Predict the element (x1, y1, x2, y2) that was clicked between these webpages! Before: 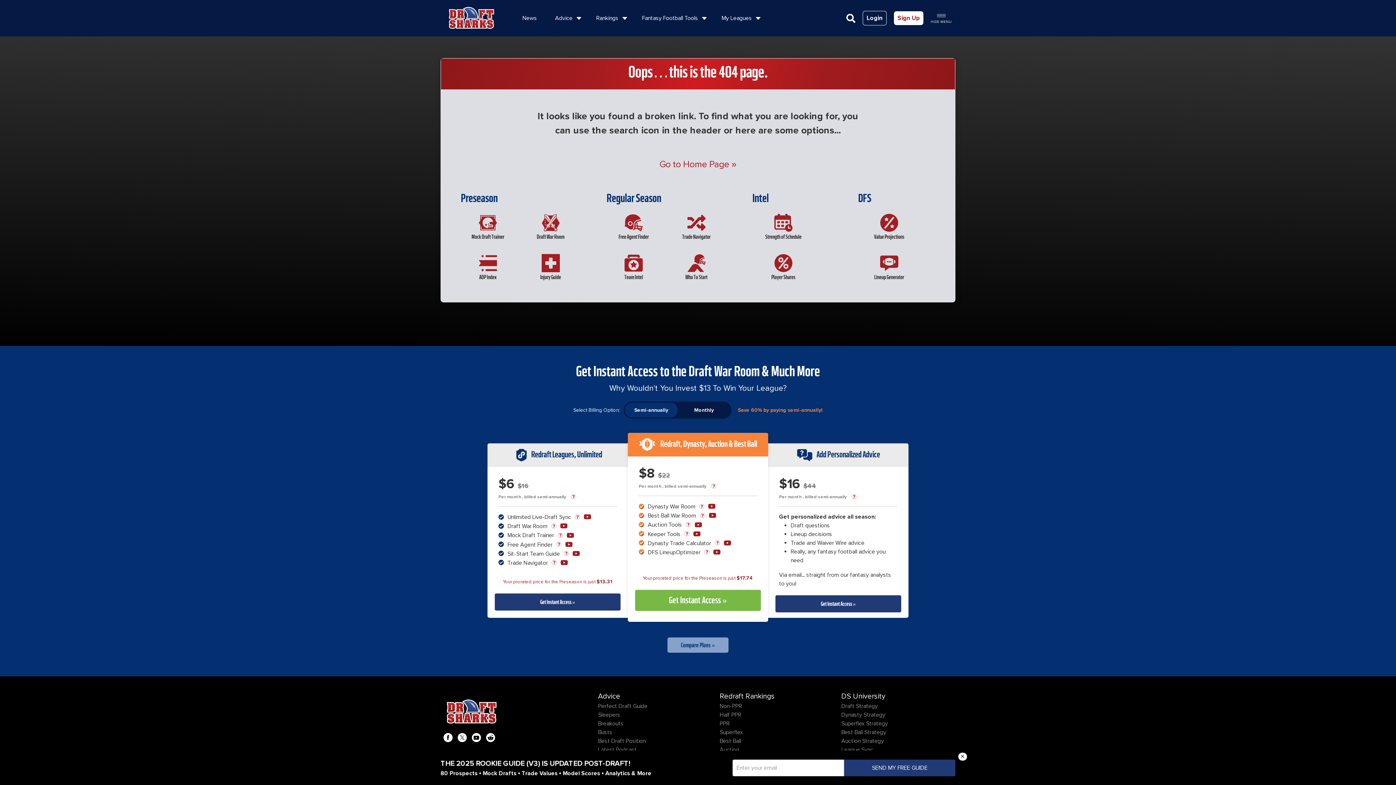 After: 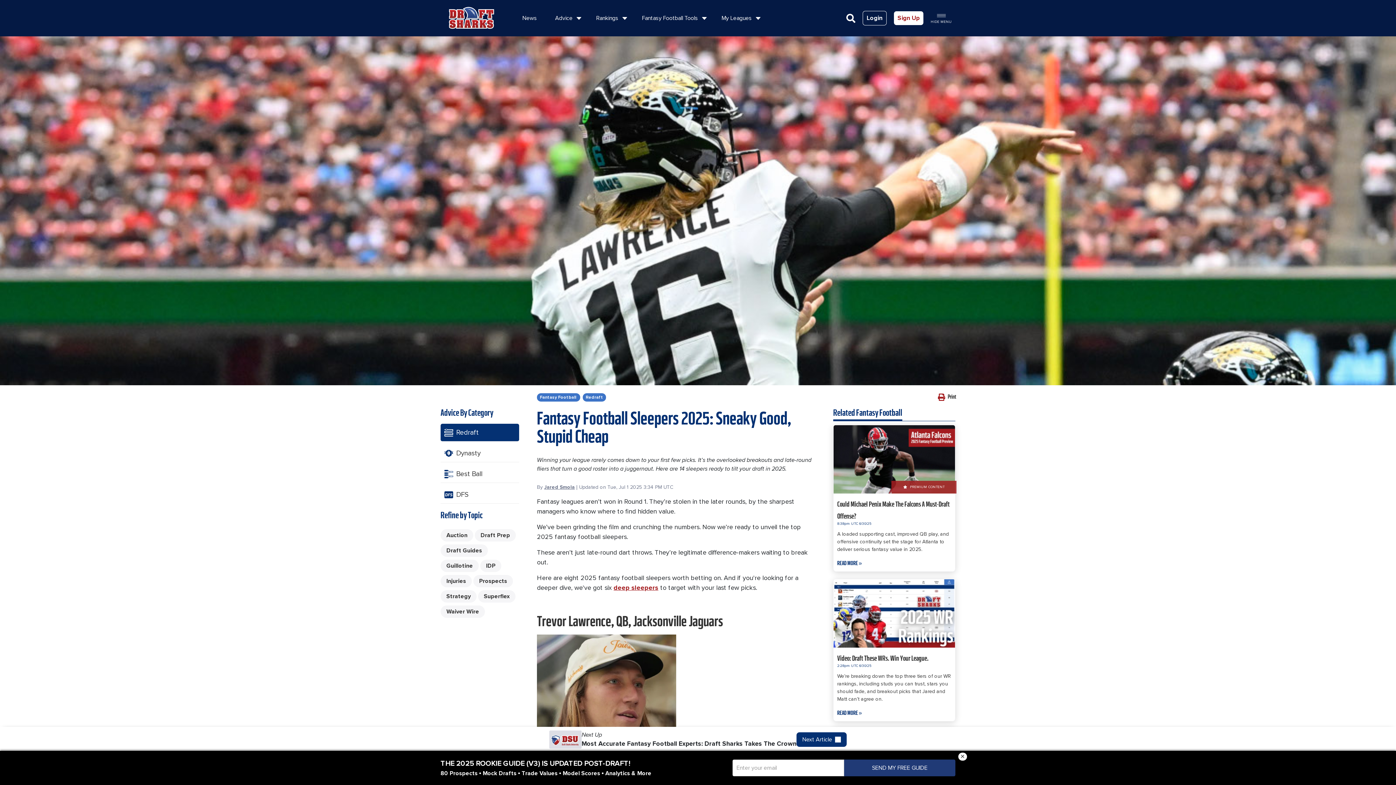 Action: label: Sleepers bbox: (598, 711, 620, 718)